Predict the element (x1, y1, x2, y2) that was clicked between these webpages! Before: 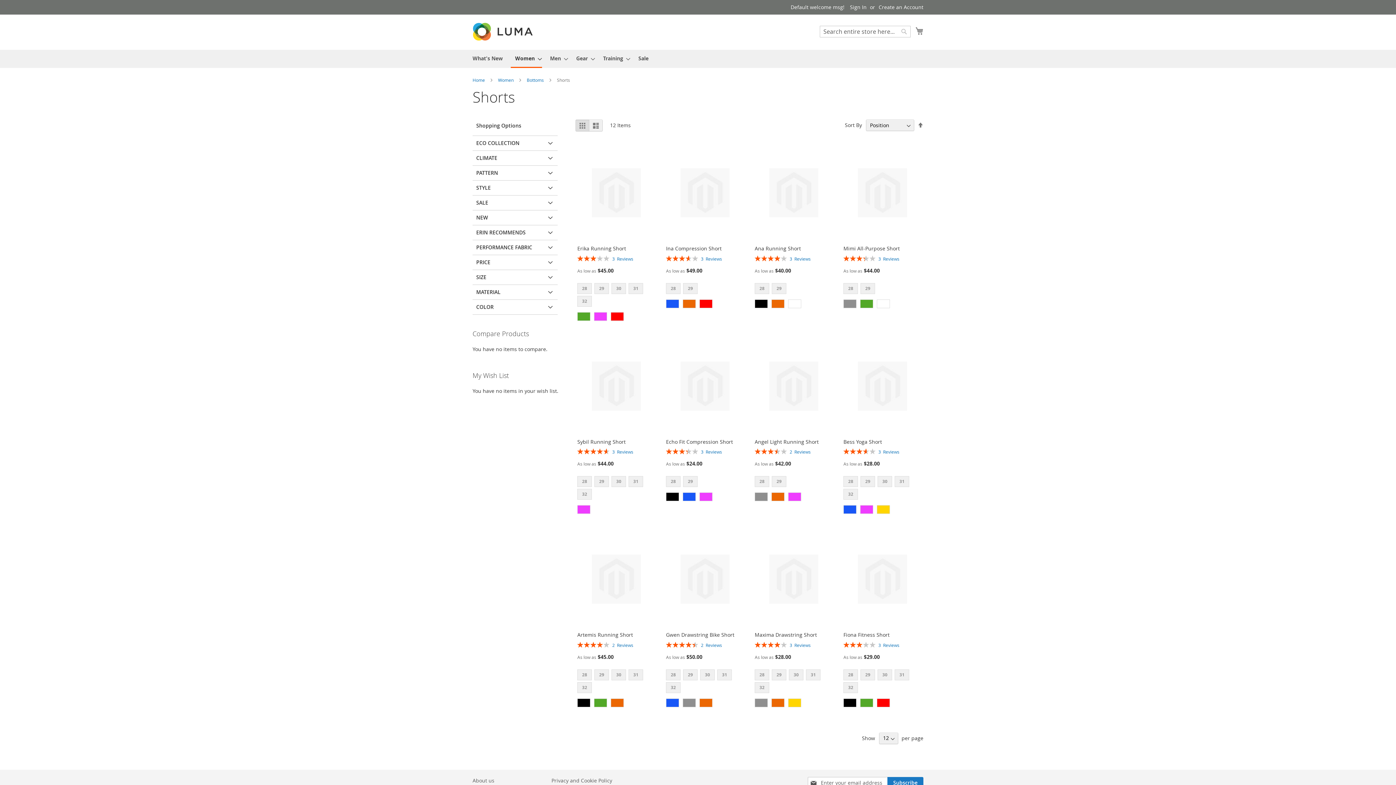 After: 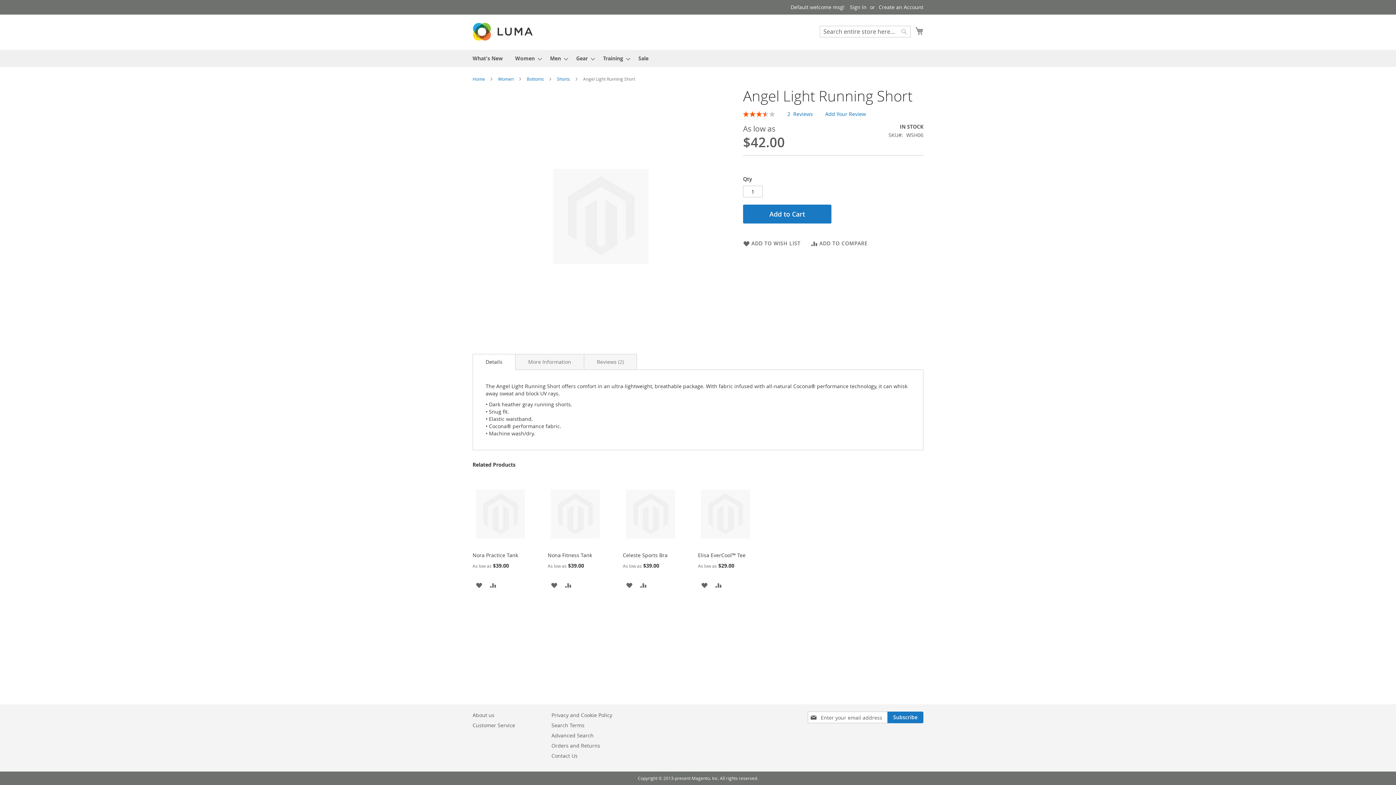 Action: label: Angel Light Running Short bbox: (754, 438, 818, 445)